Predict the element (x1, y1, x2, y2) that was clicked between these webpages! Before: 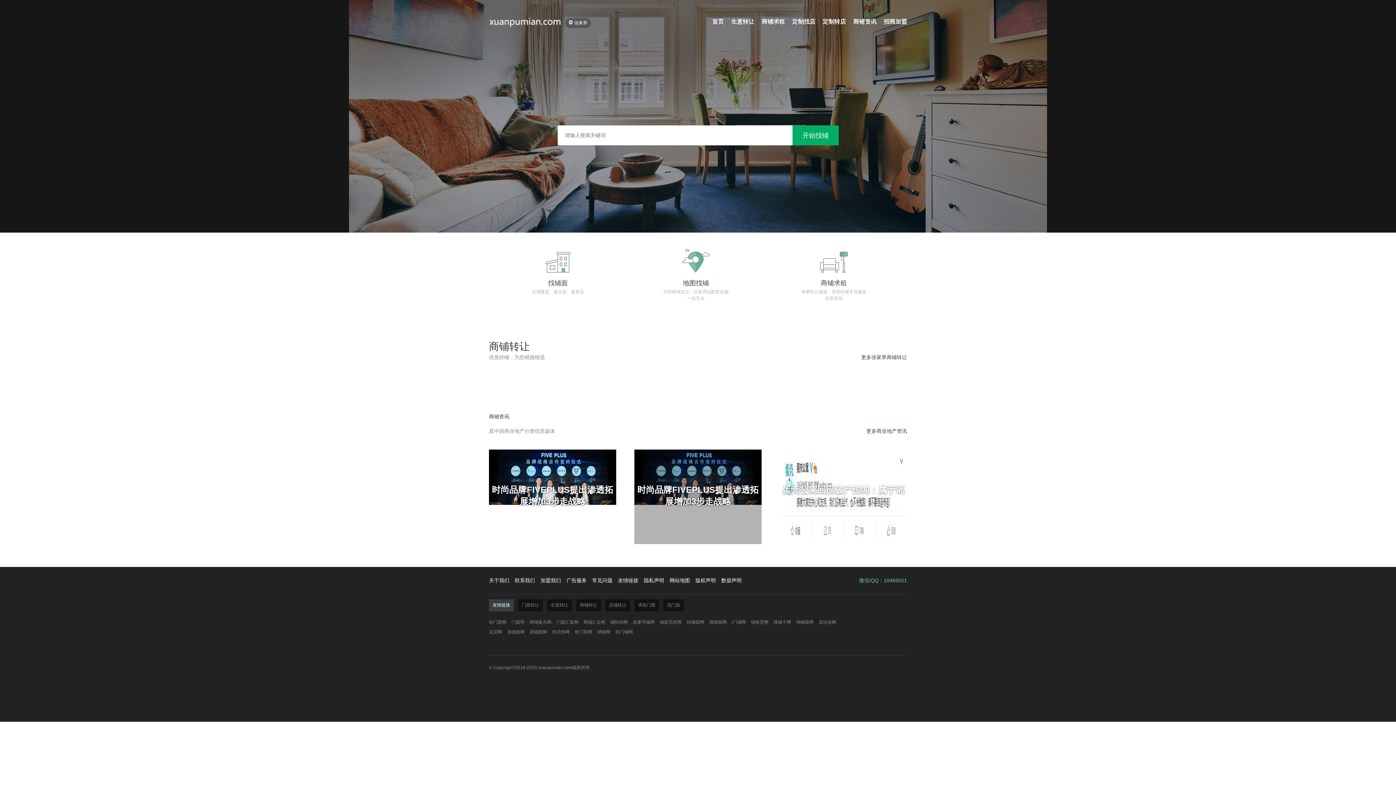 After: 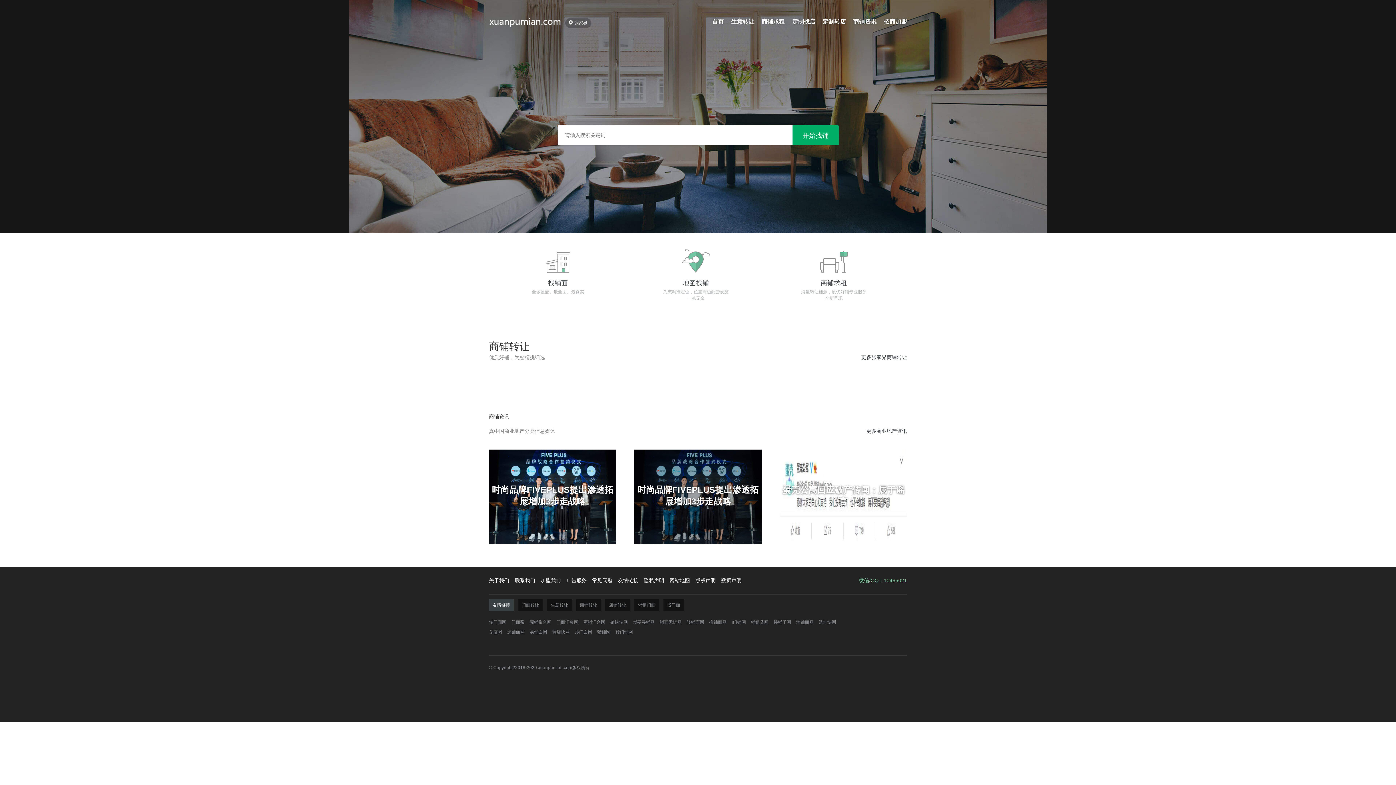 Action: bbox: (751, 619, 768, 625) label: 铺租赁网